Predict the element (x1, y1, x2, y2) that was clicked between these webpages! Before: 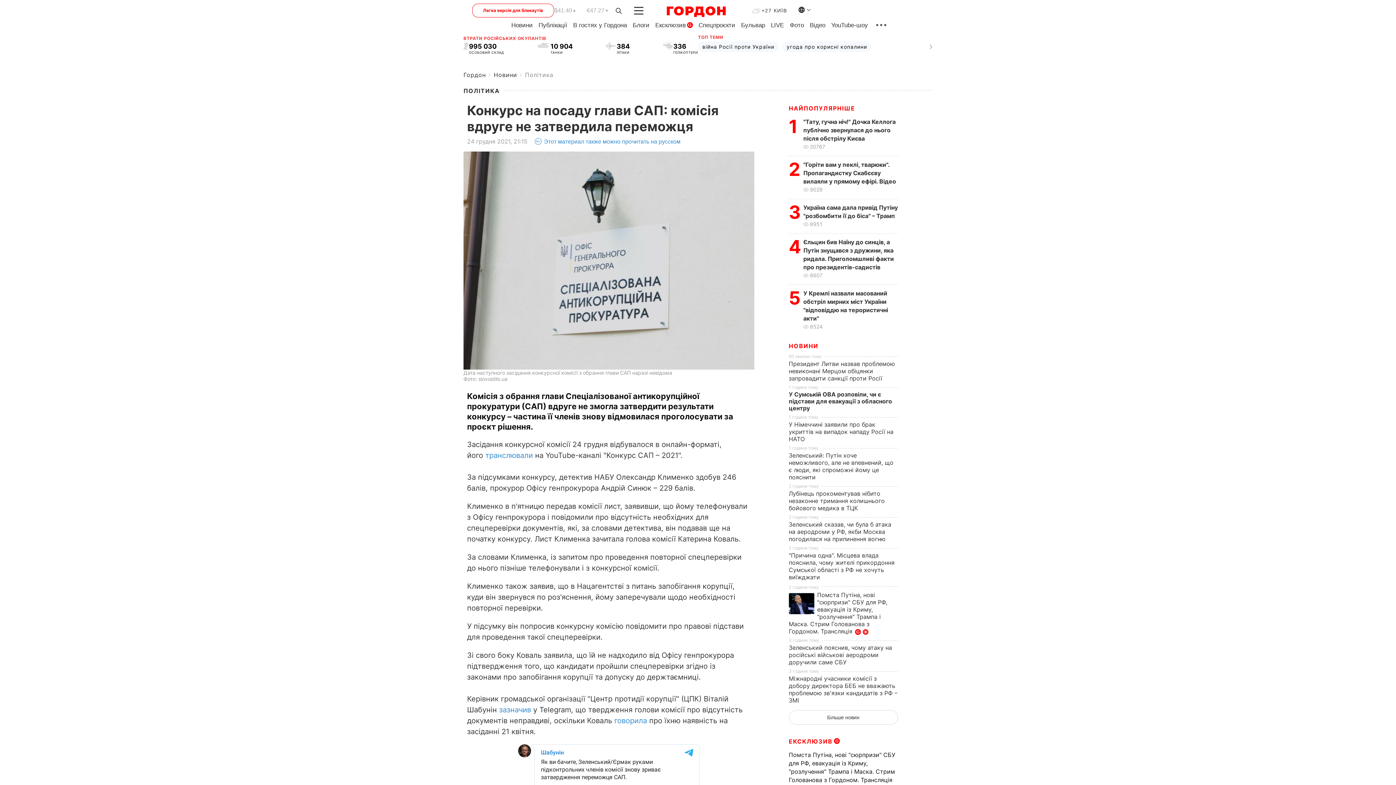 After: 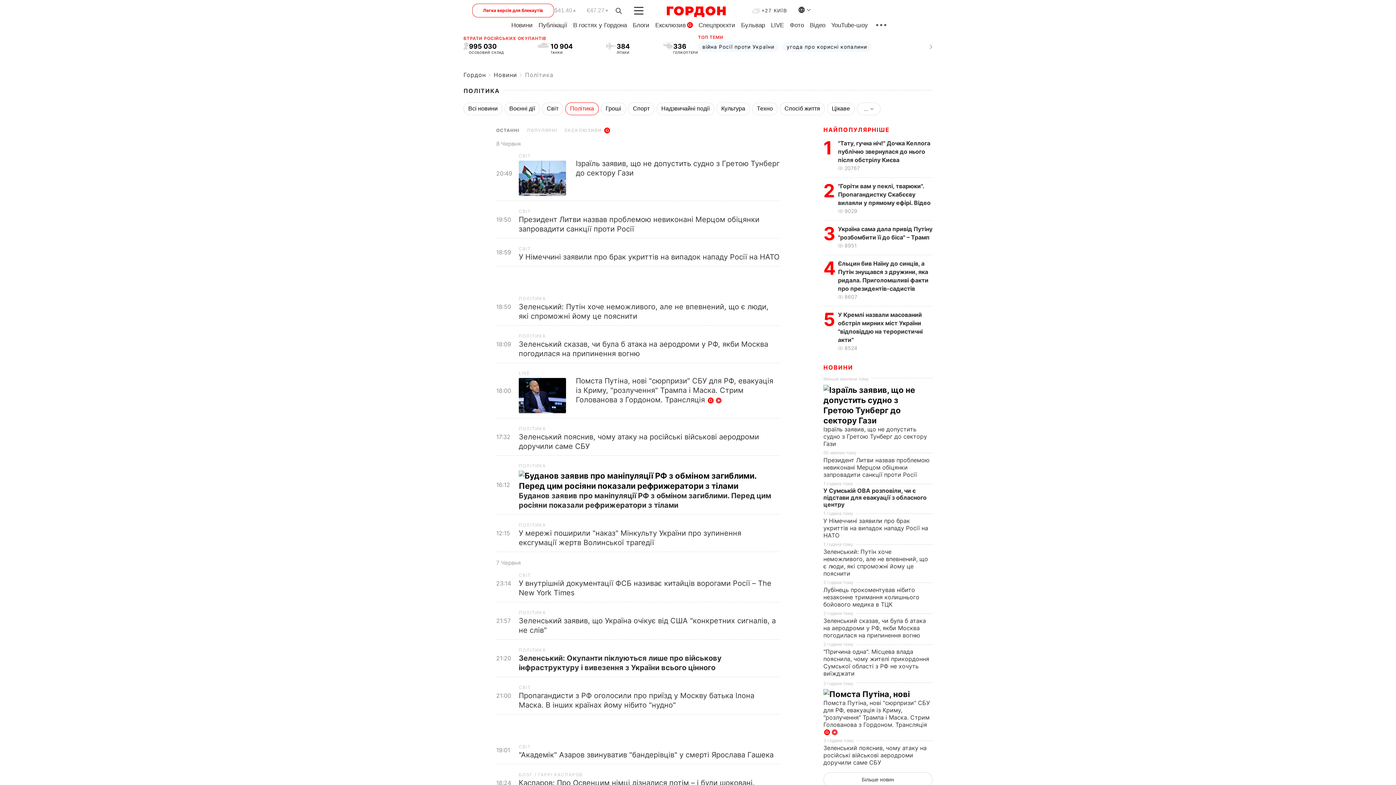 Action: label: Політика bbox: (525, 71, 553, 78)